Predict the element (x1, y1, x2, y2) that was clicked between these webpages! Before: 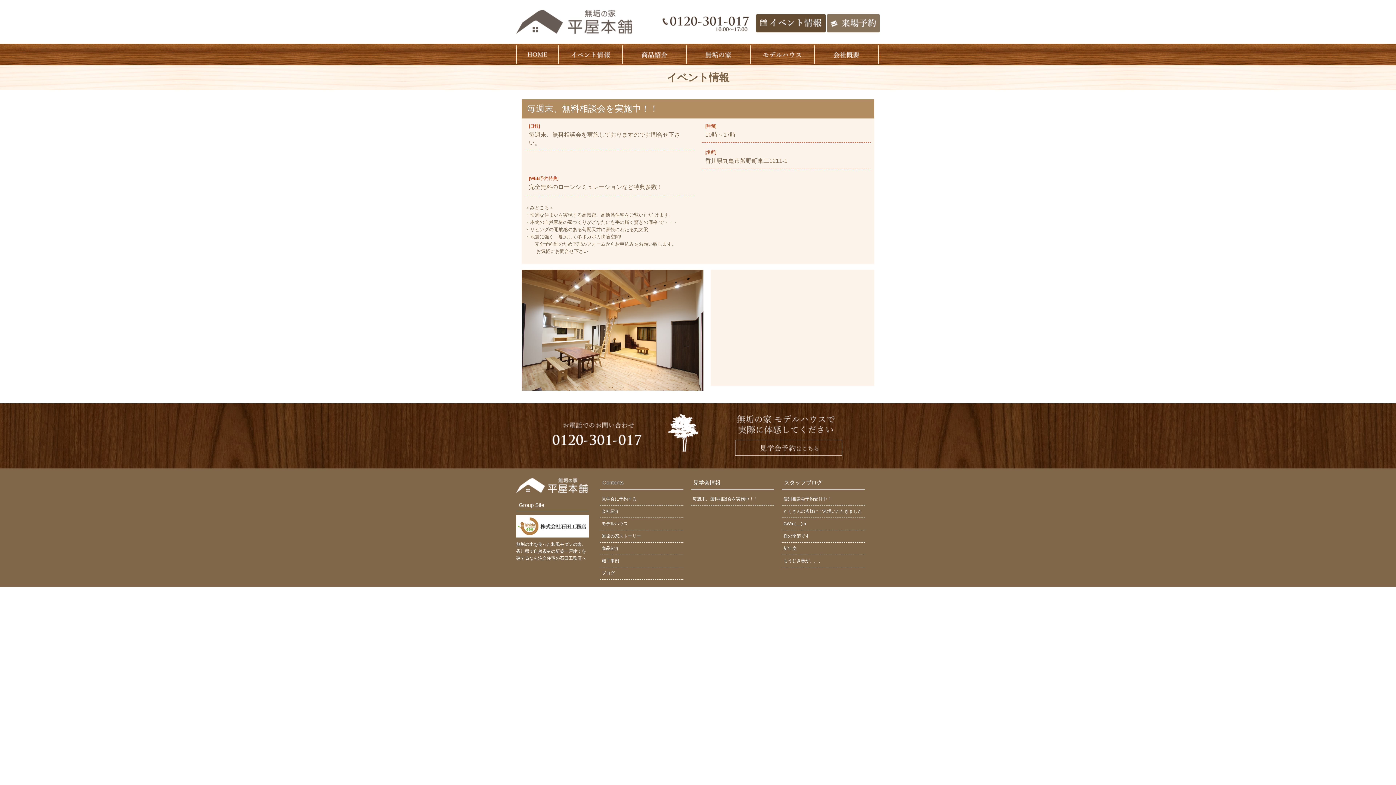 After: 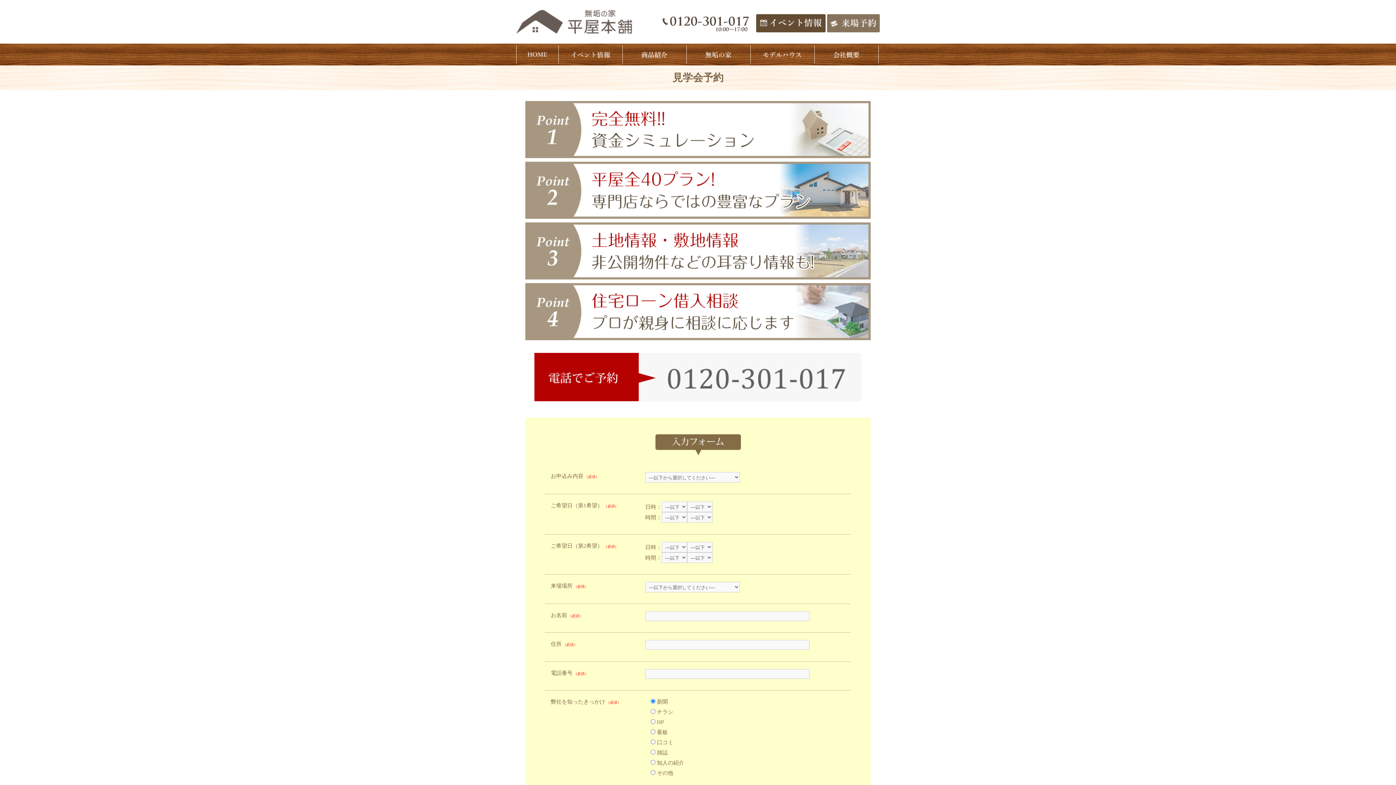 Action: bbox: (735, 451, 842, 457)